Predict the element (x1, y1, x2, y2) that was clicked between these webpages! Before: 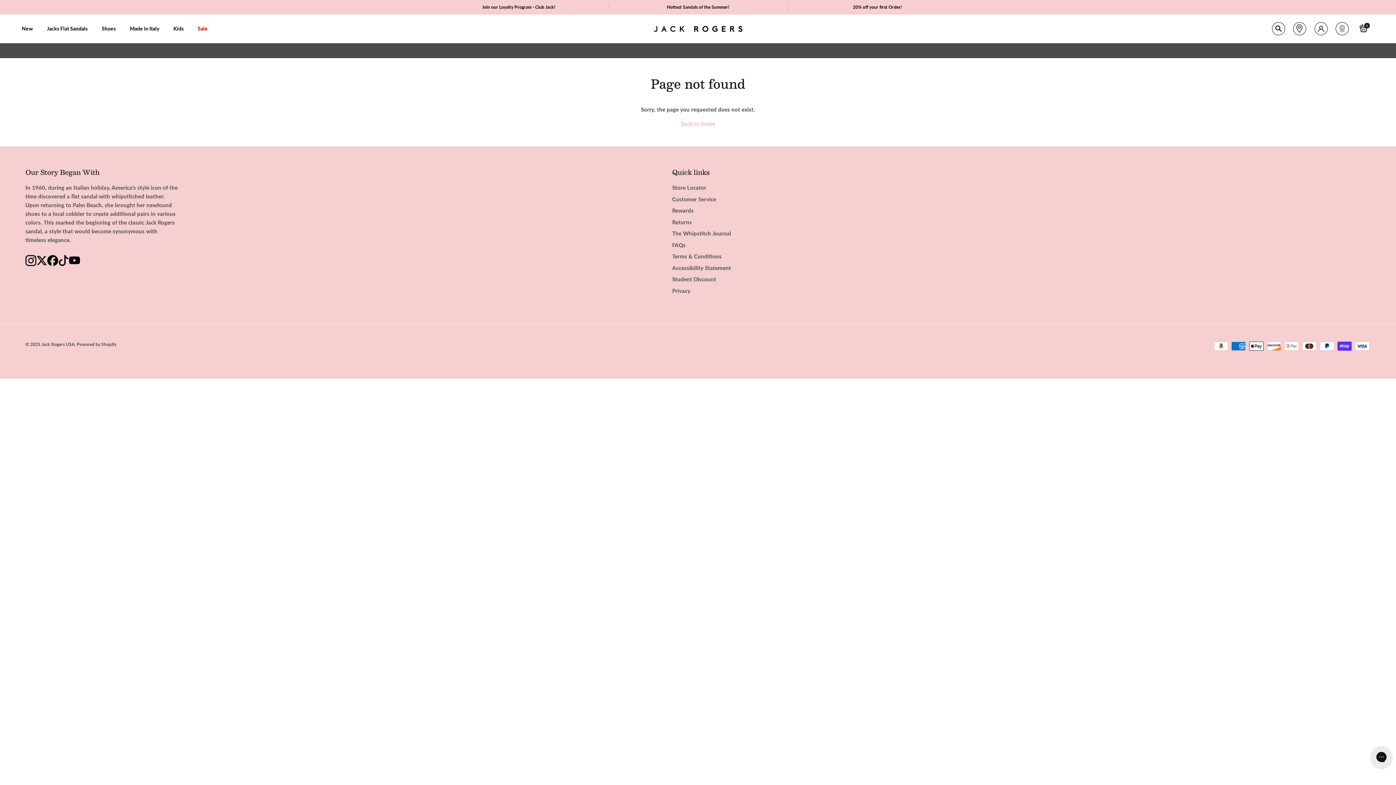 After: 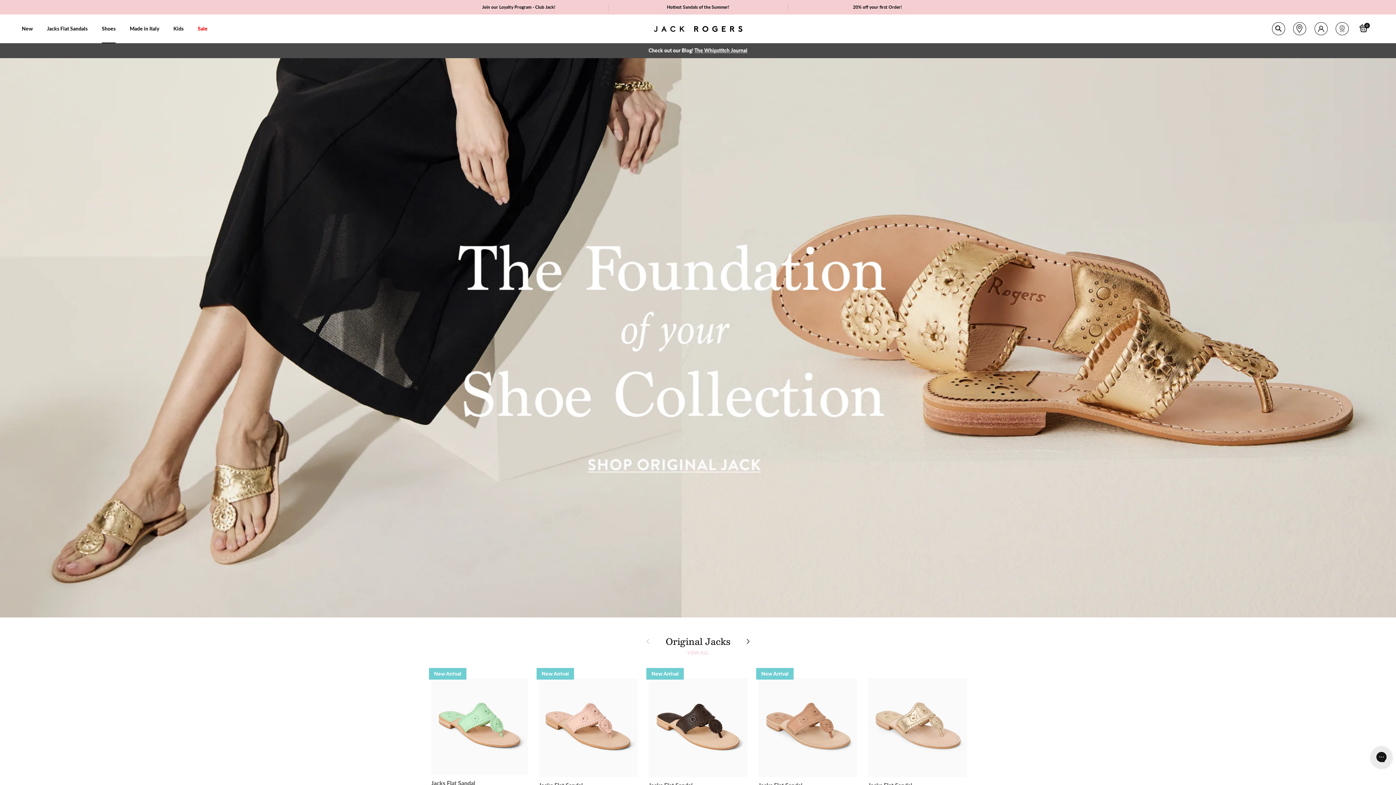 Action: label: Back to home bbox: (680, 120, 715, 126)